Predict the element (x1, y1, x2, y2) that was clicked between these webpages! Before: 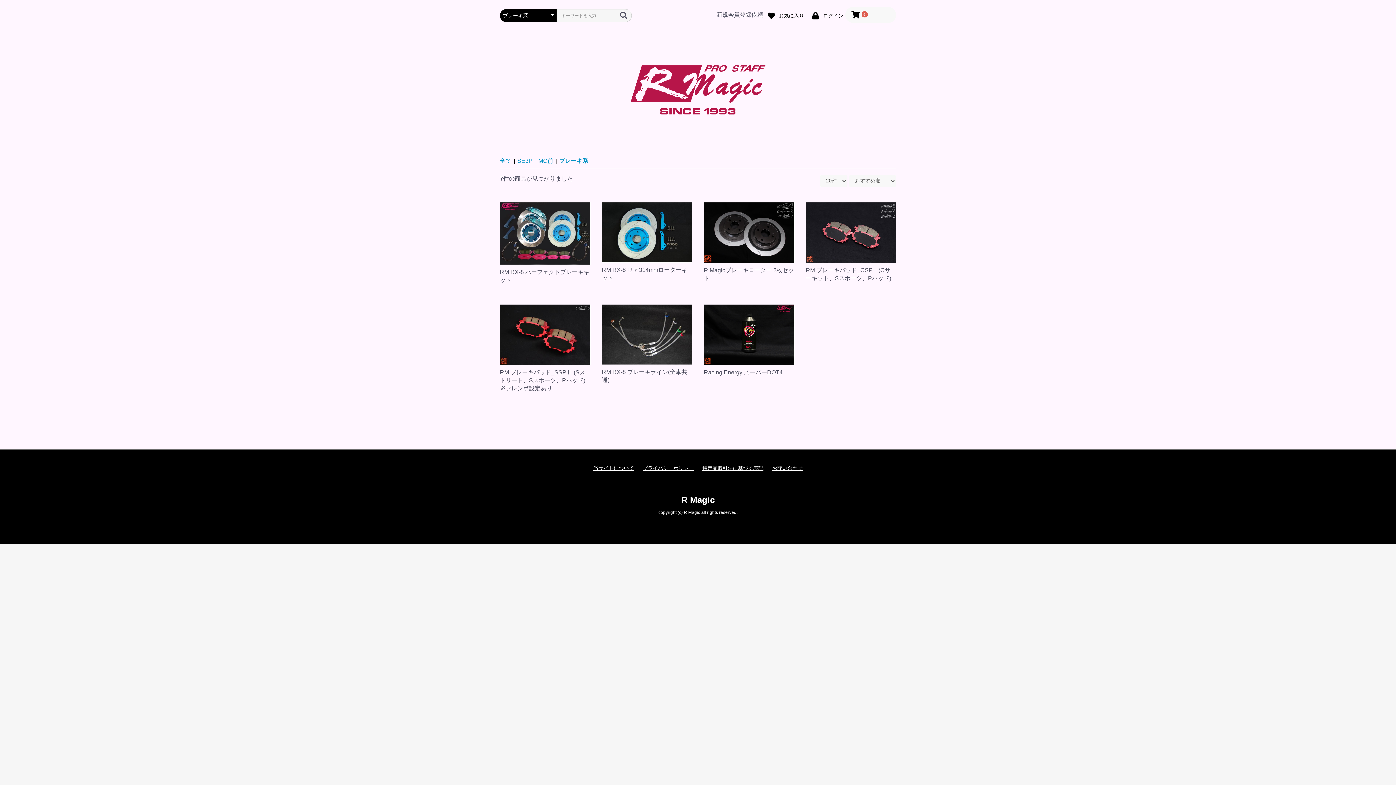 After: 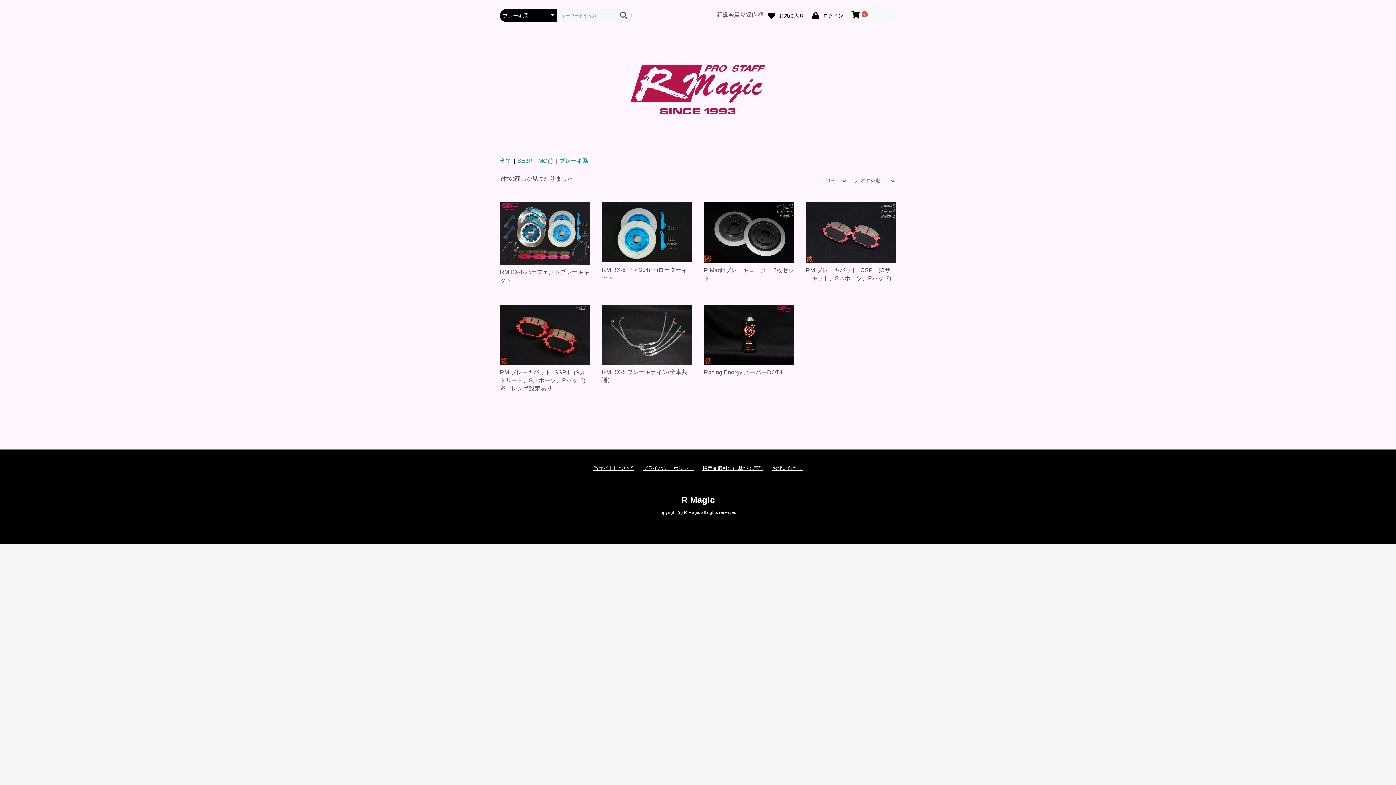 Action: bbox: (617, 10, 629, 19)